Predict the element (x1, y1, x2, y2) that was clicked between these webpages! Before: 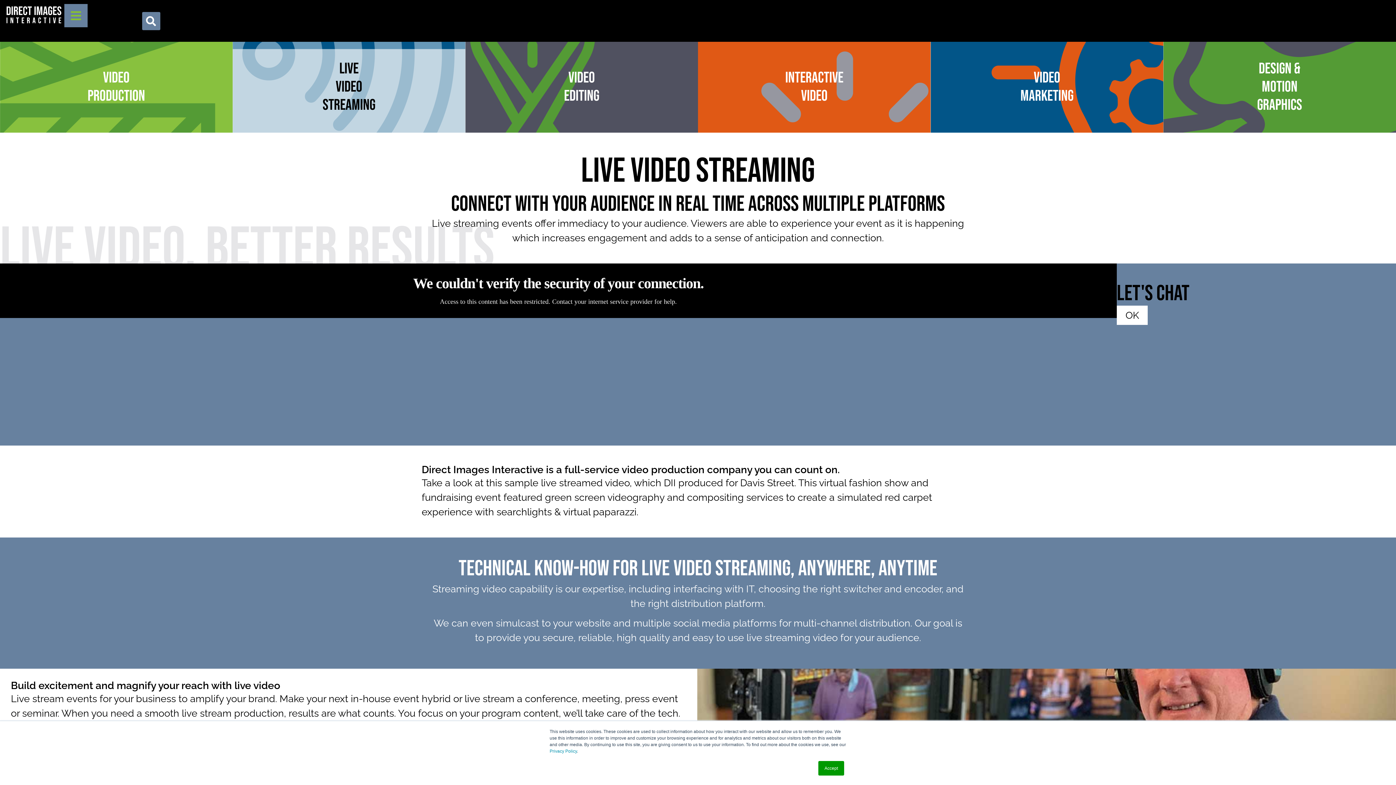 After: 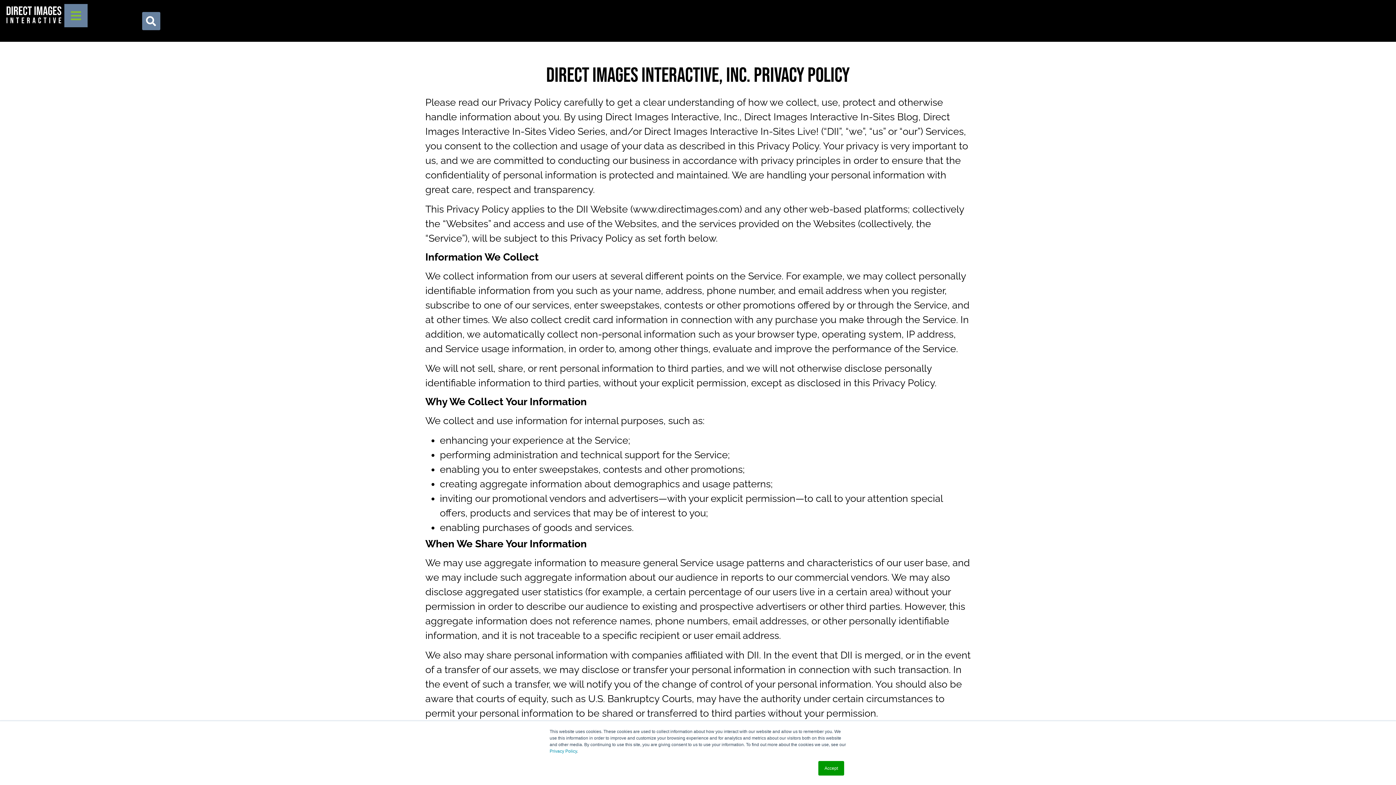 Action: label: Privacy Policy bbox: (549, 749, 577, 754)